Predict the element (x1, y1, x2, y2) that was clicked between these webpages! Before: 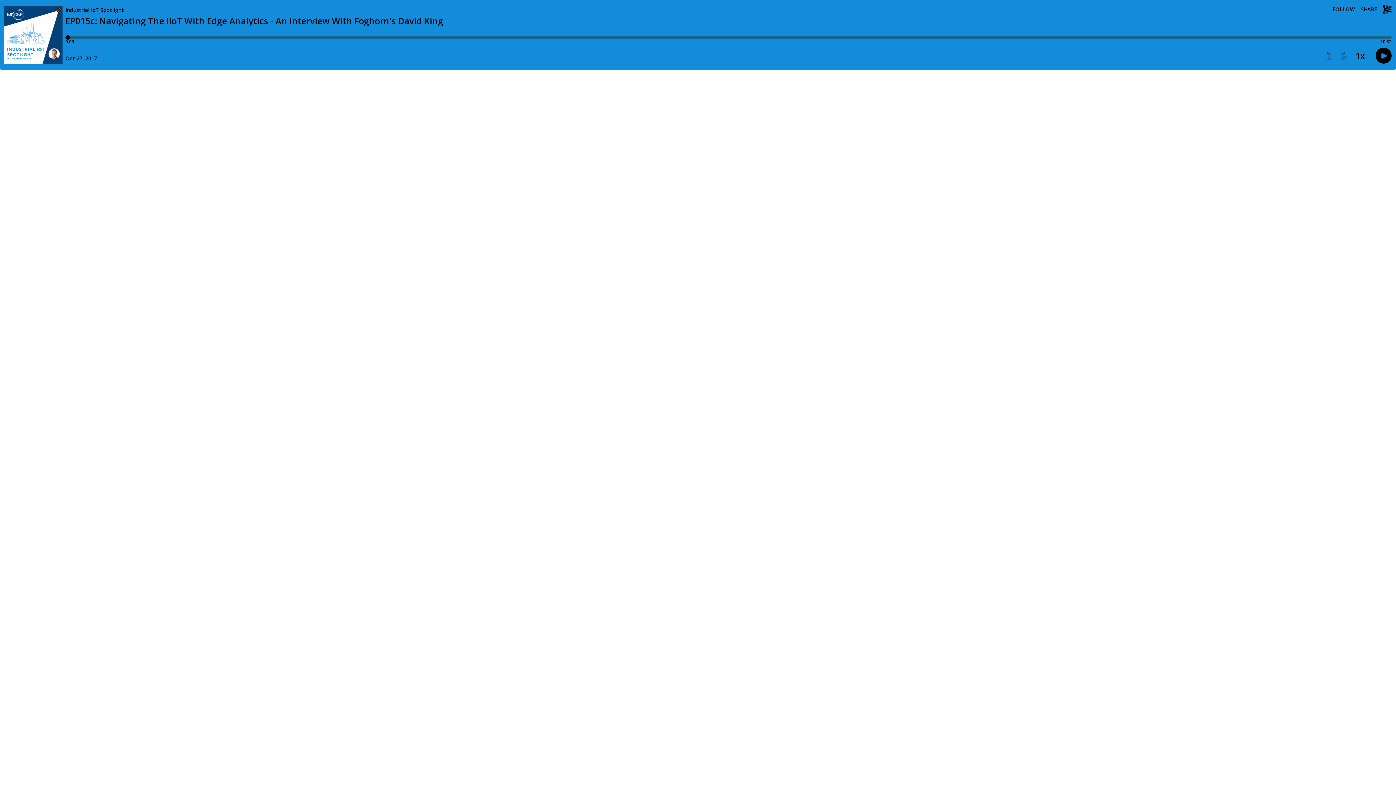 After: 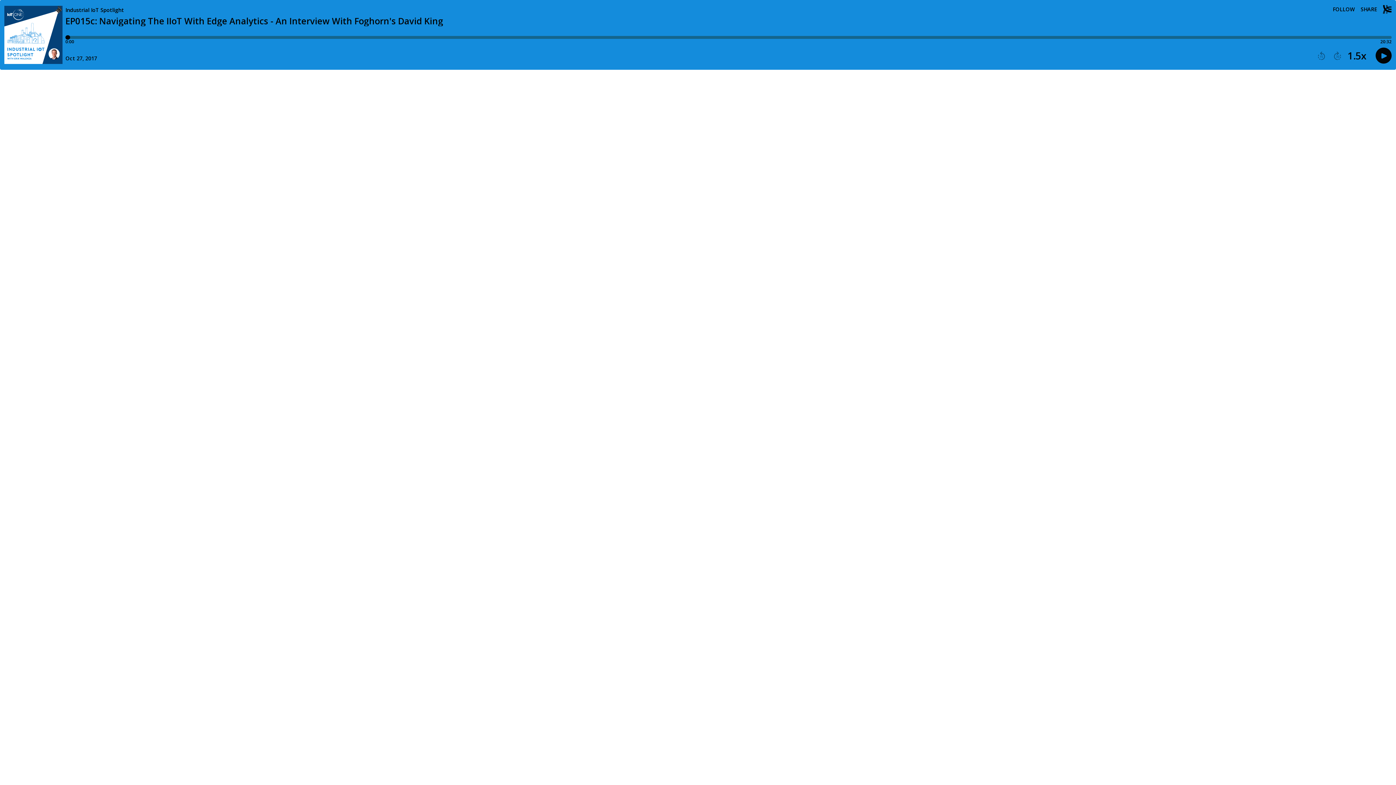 Action: bbox: (1356, 51, 1365, 59) label: Player speed1